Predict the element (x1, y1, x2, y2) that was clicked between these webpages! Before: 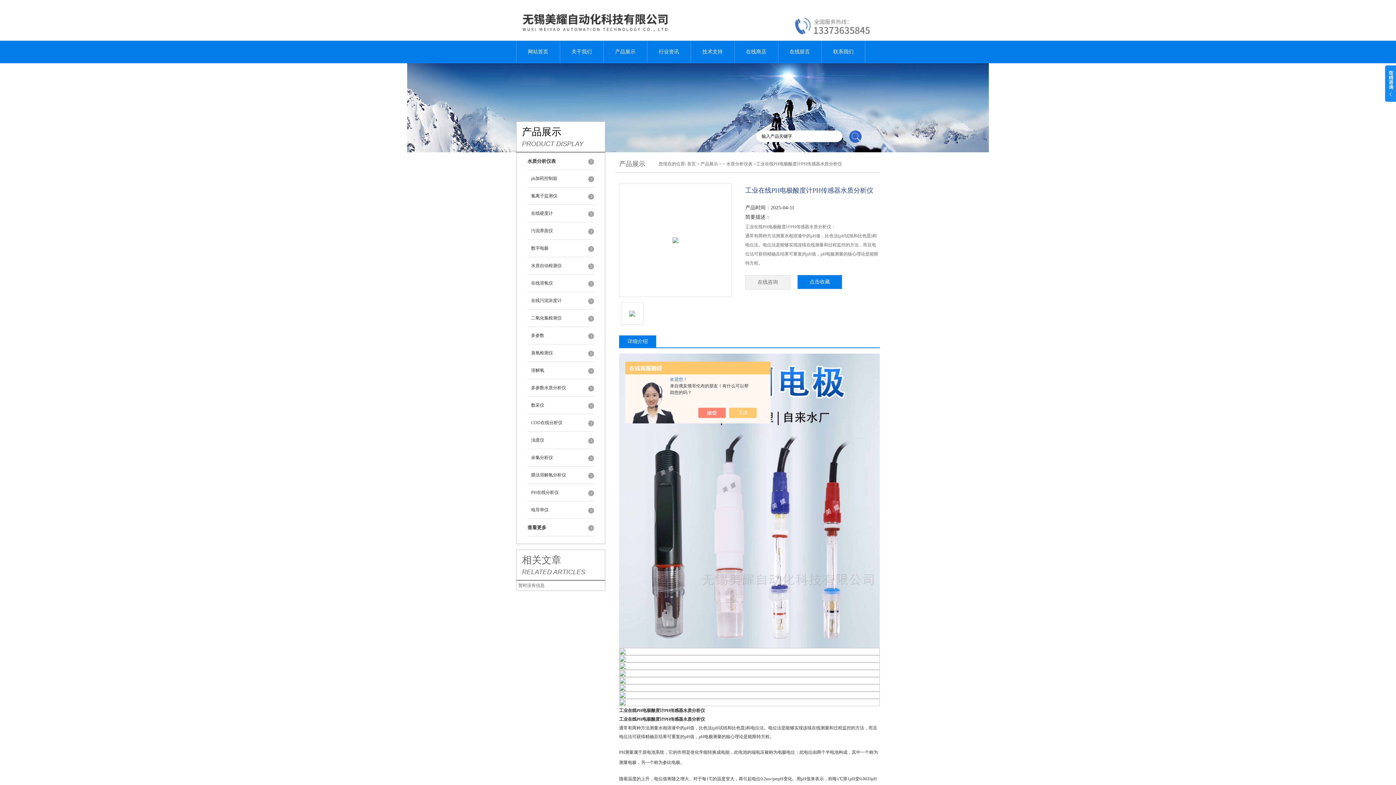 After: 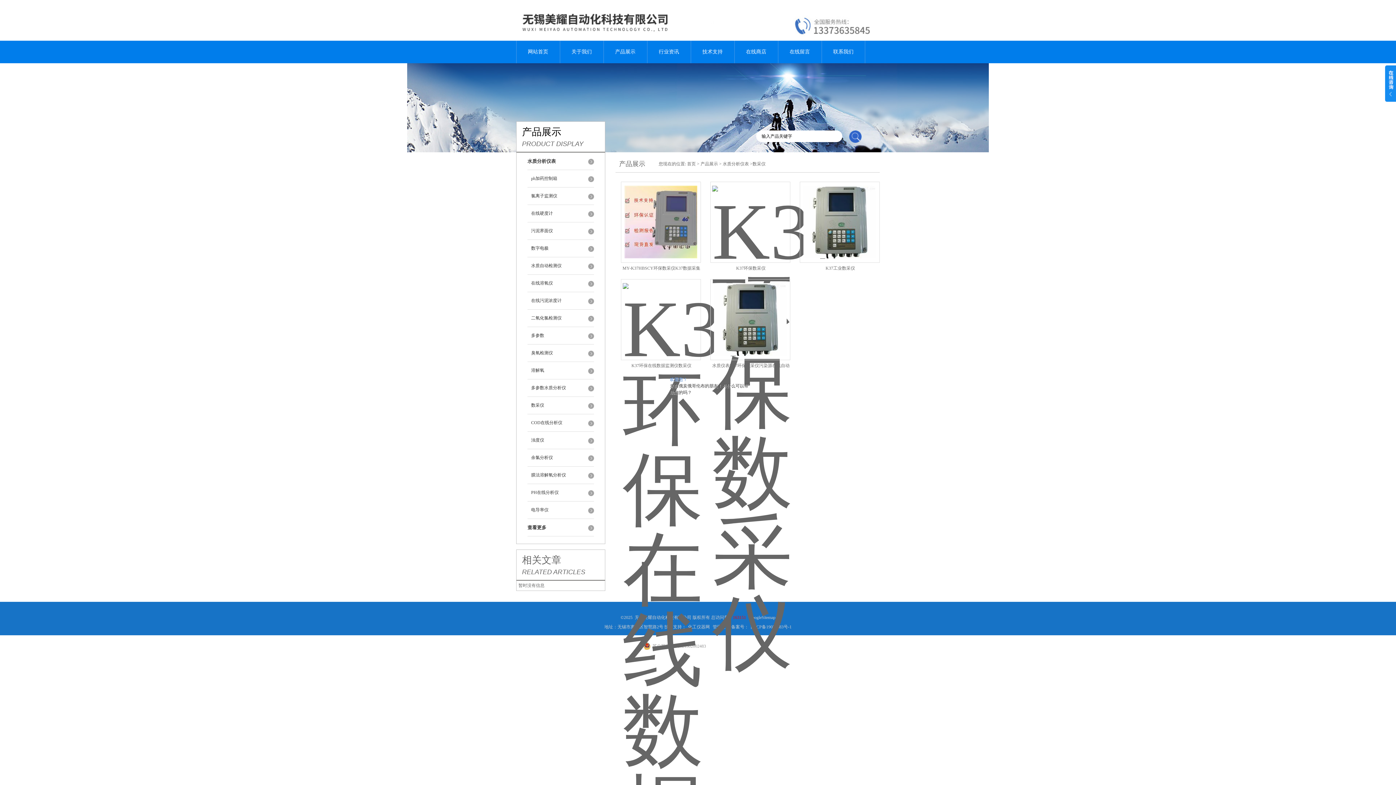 Action: bbox: (527, 397, 594, 414) label: 数采仪